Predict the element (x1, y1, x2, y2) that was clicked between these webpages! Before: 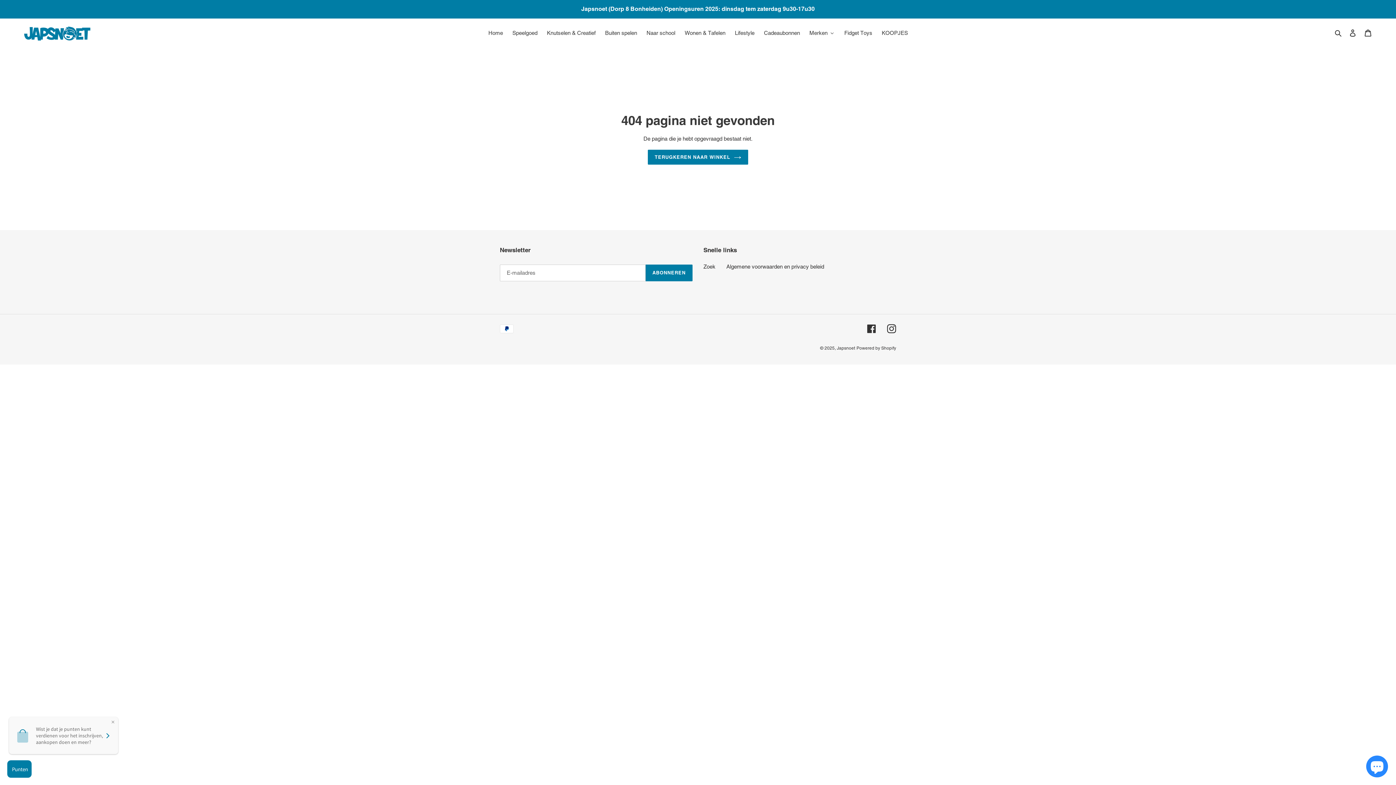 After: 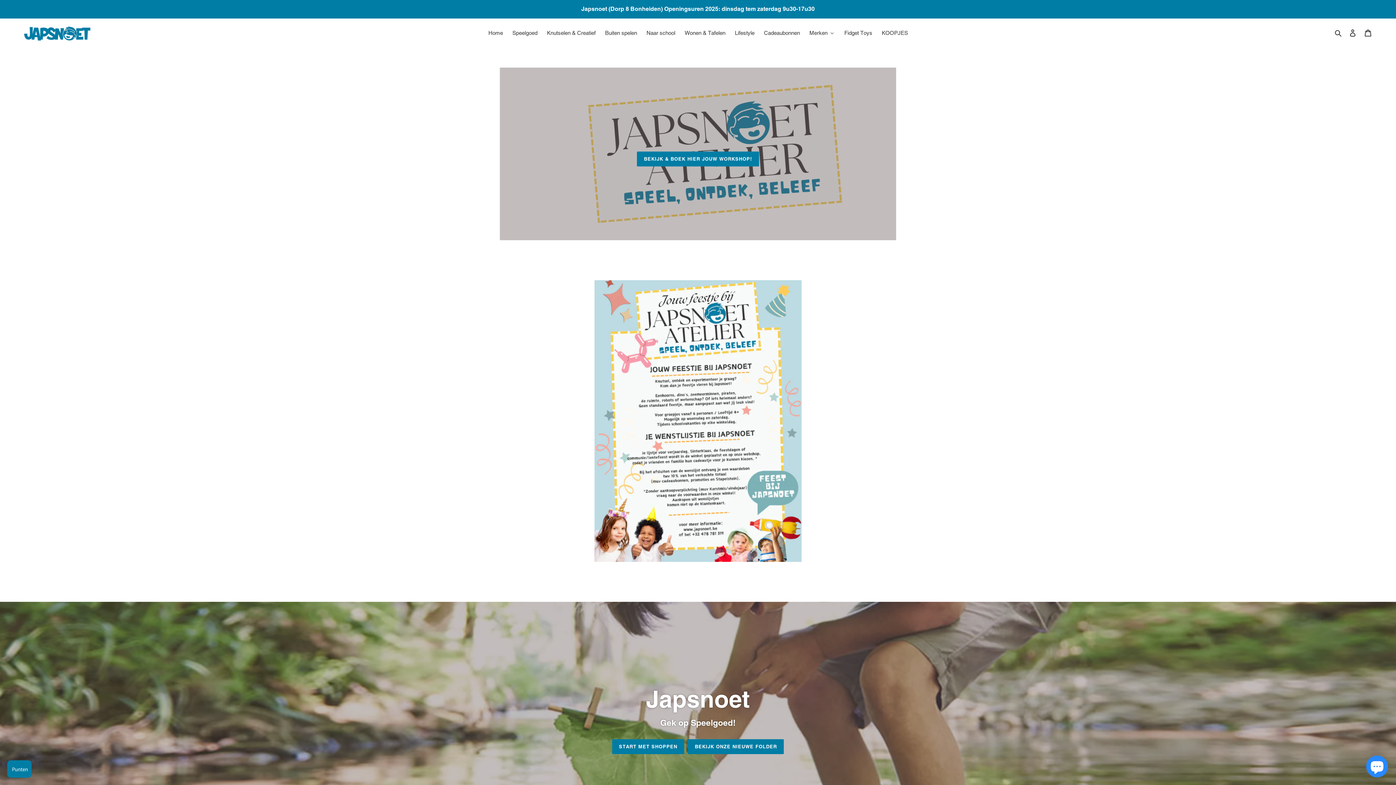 Action: bbox: (483, 27, 507, 38) label: Home